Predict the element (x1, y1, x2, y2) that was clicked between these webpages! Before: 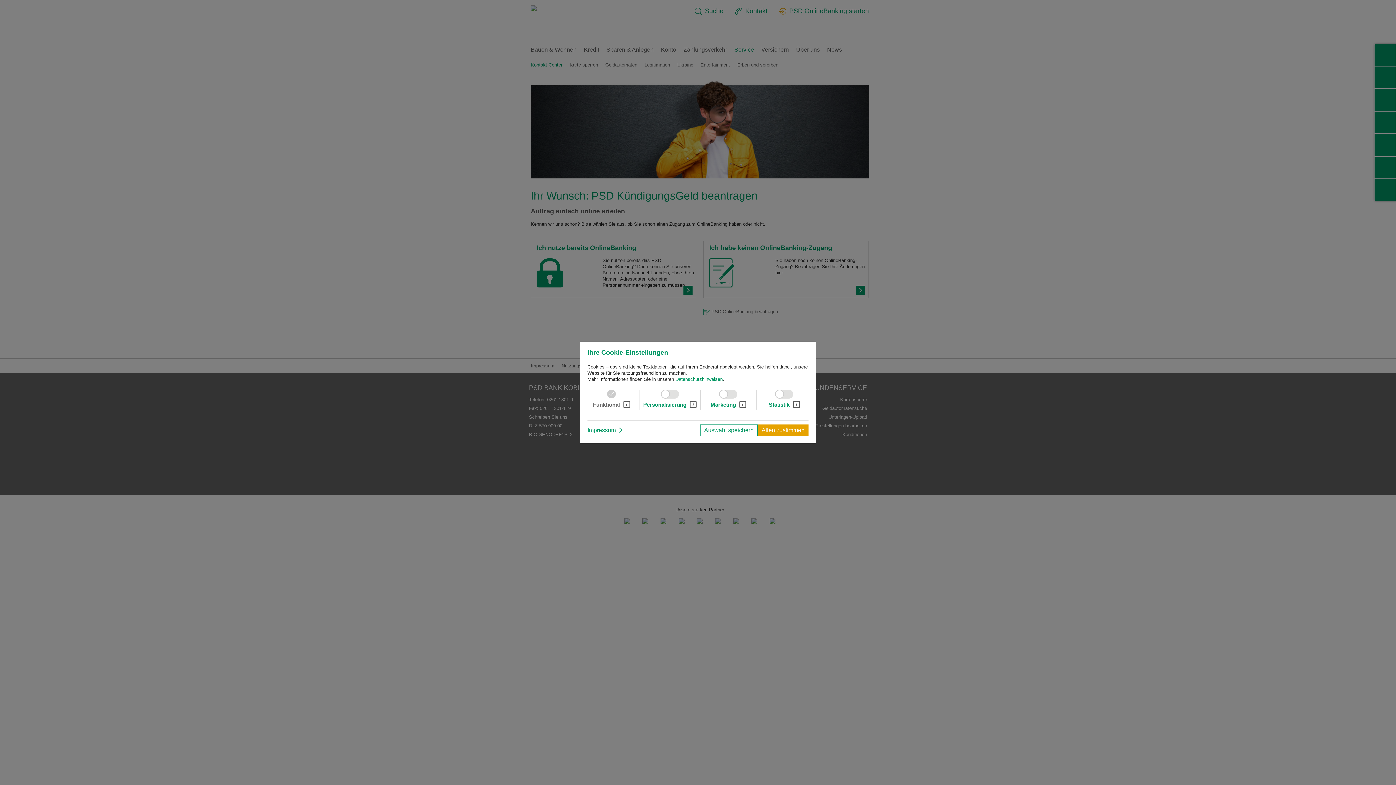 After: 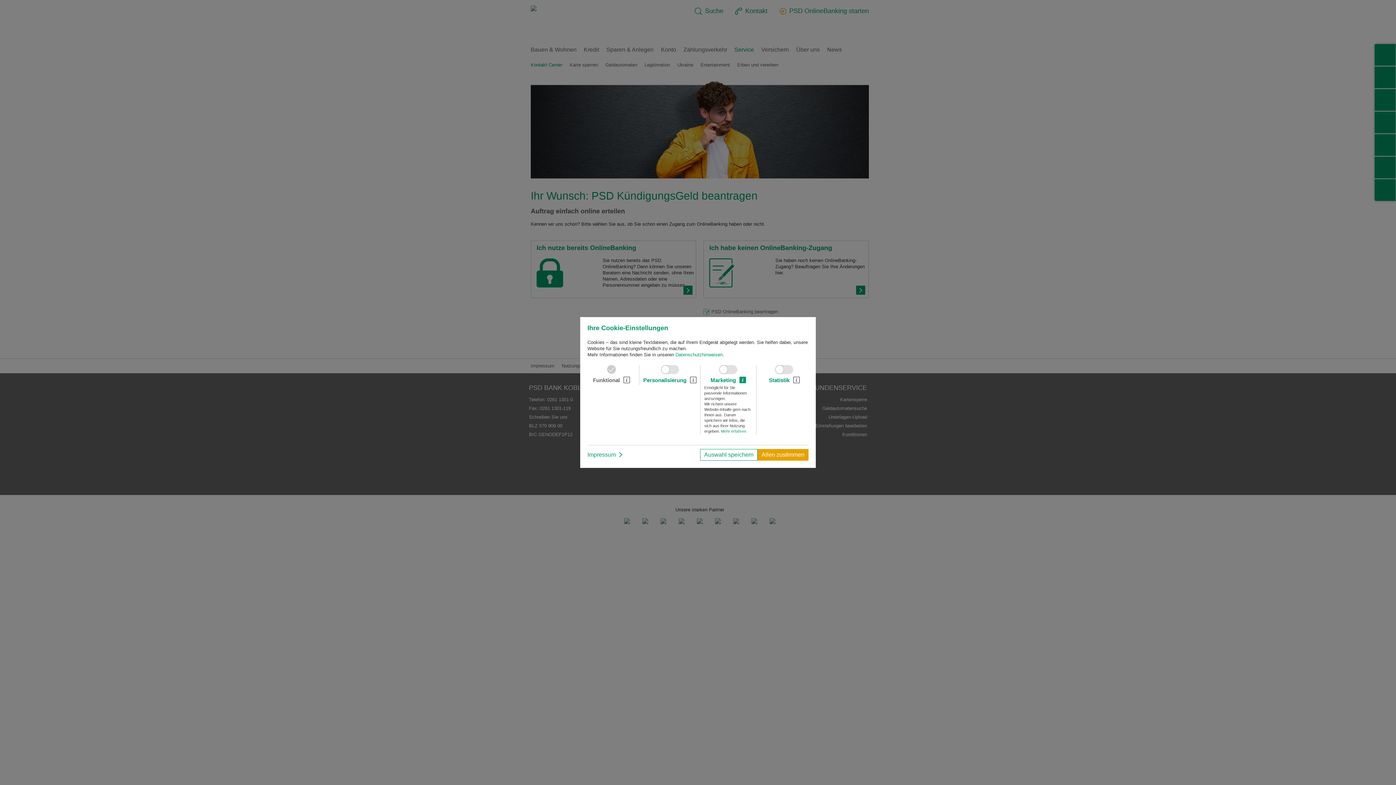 Action: bbox: (739, 401, 746, 408)